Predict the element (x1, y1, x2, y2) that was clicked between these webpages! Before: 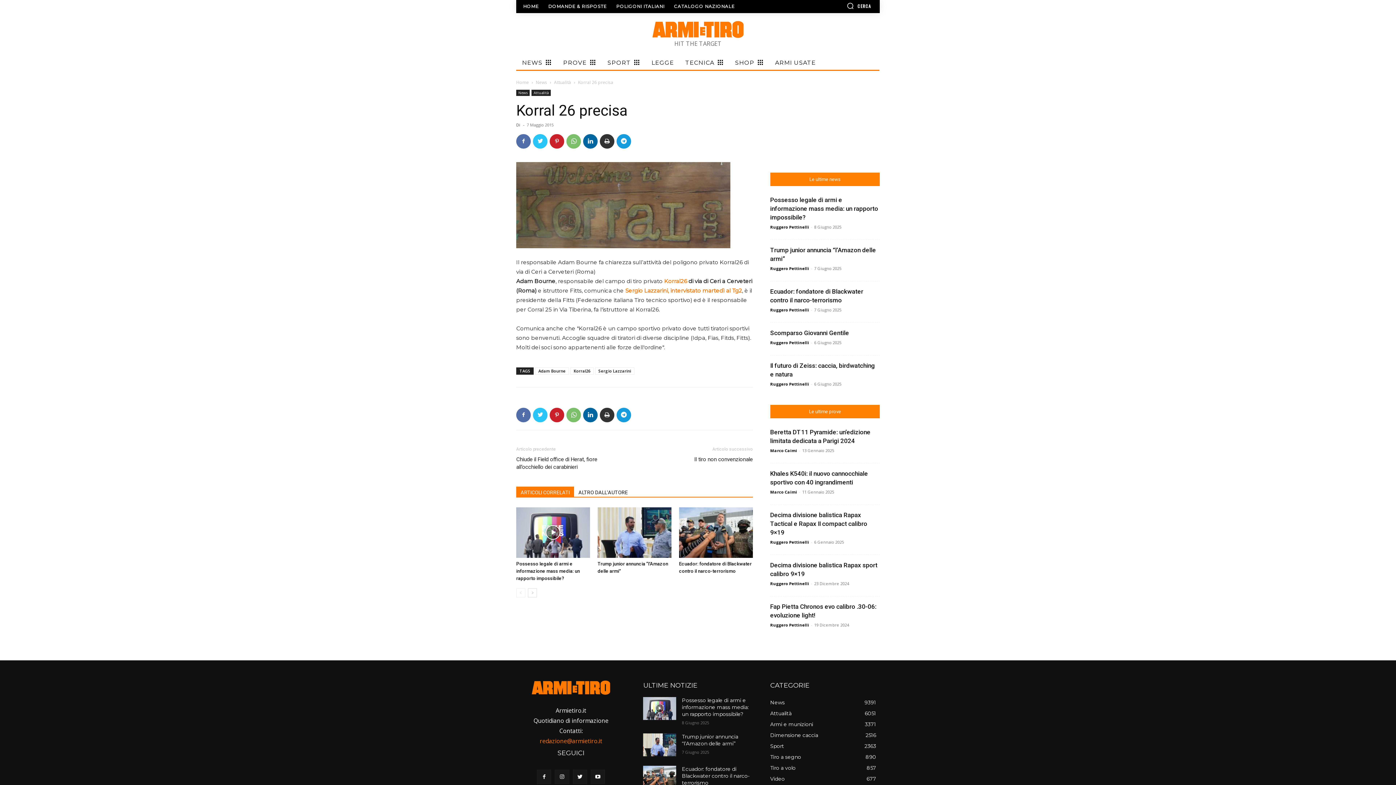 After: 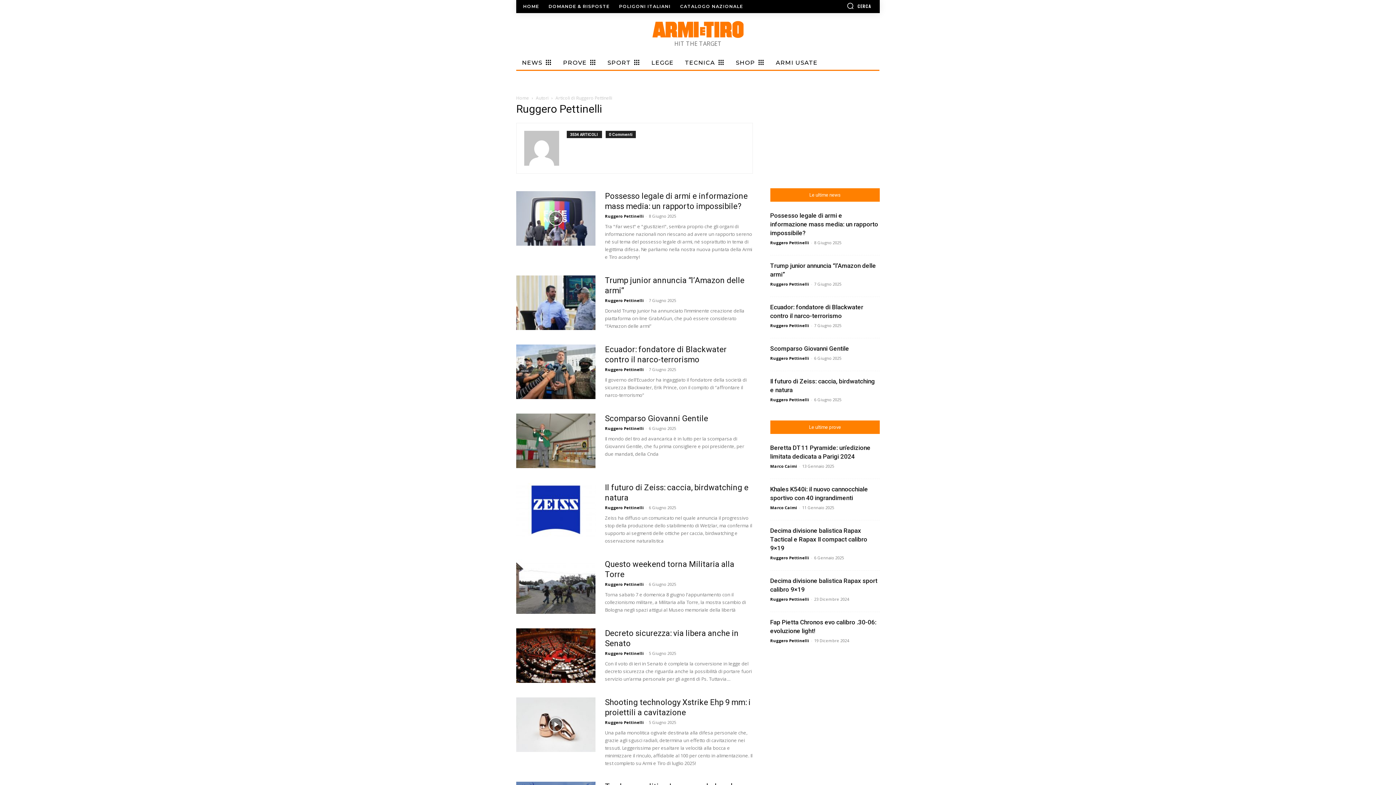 Action: label: Ruggero Pettinelli bbox: (770, 224, 809, 229)